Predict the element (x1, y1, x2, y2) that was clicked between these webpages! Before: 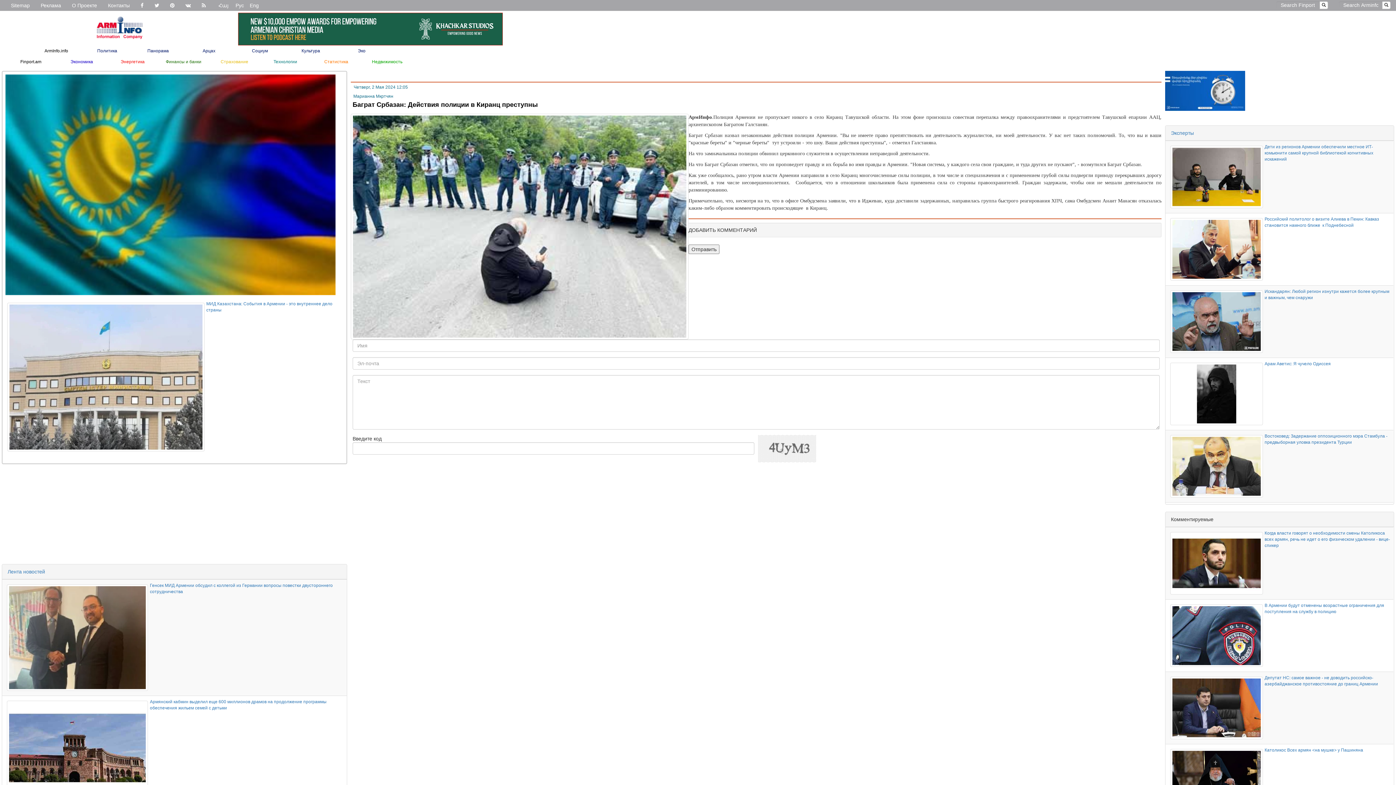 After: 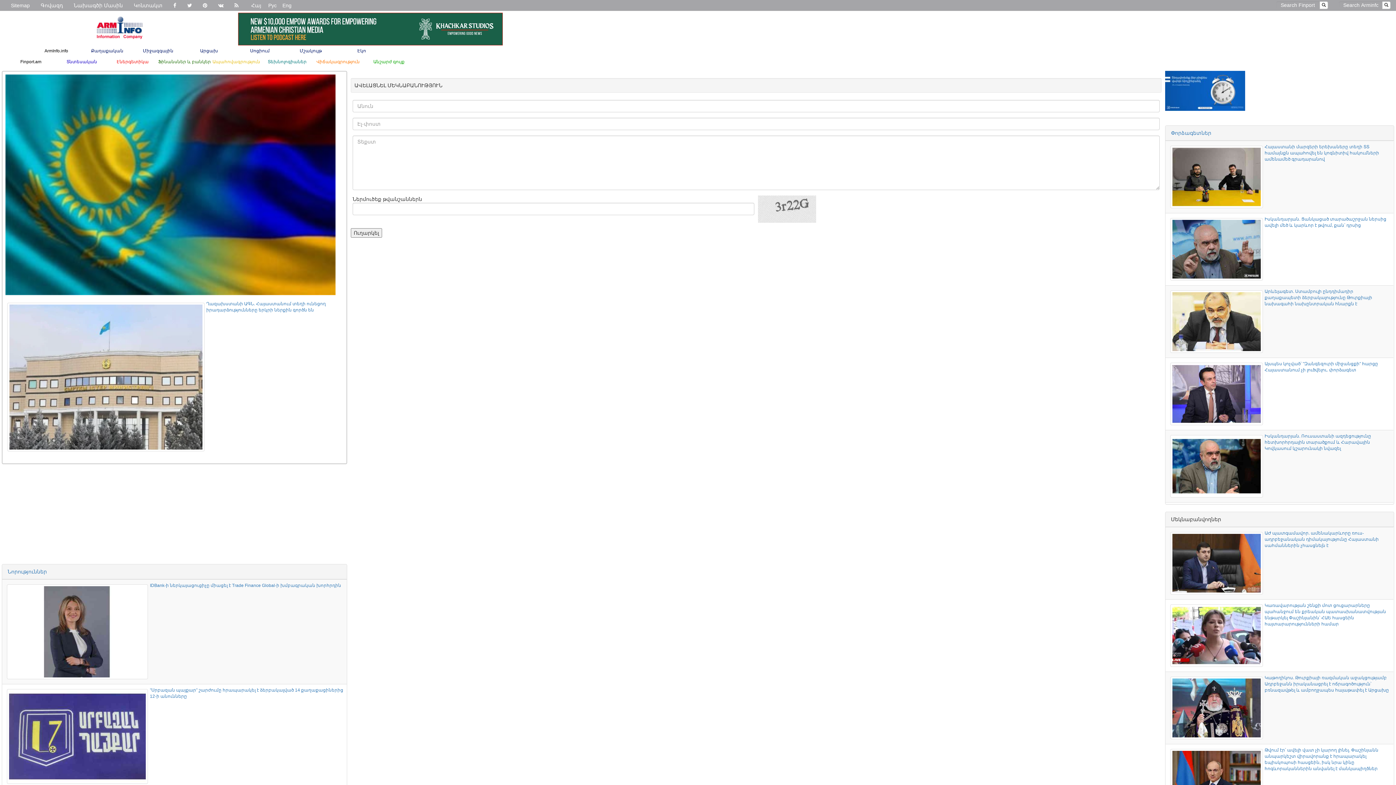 Action: label: Հայ bbox: (218, 2, 228, 8)